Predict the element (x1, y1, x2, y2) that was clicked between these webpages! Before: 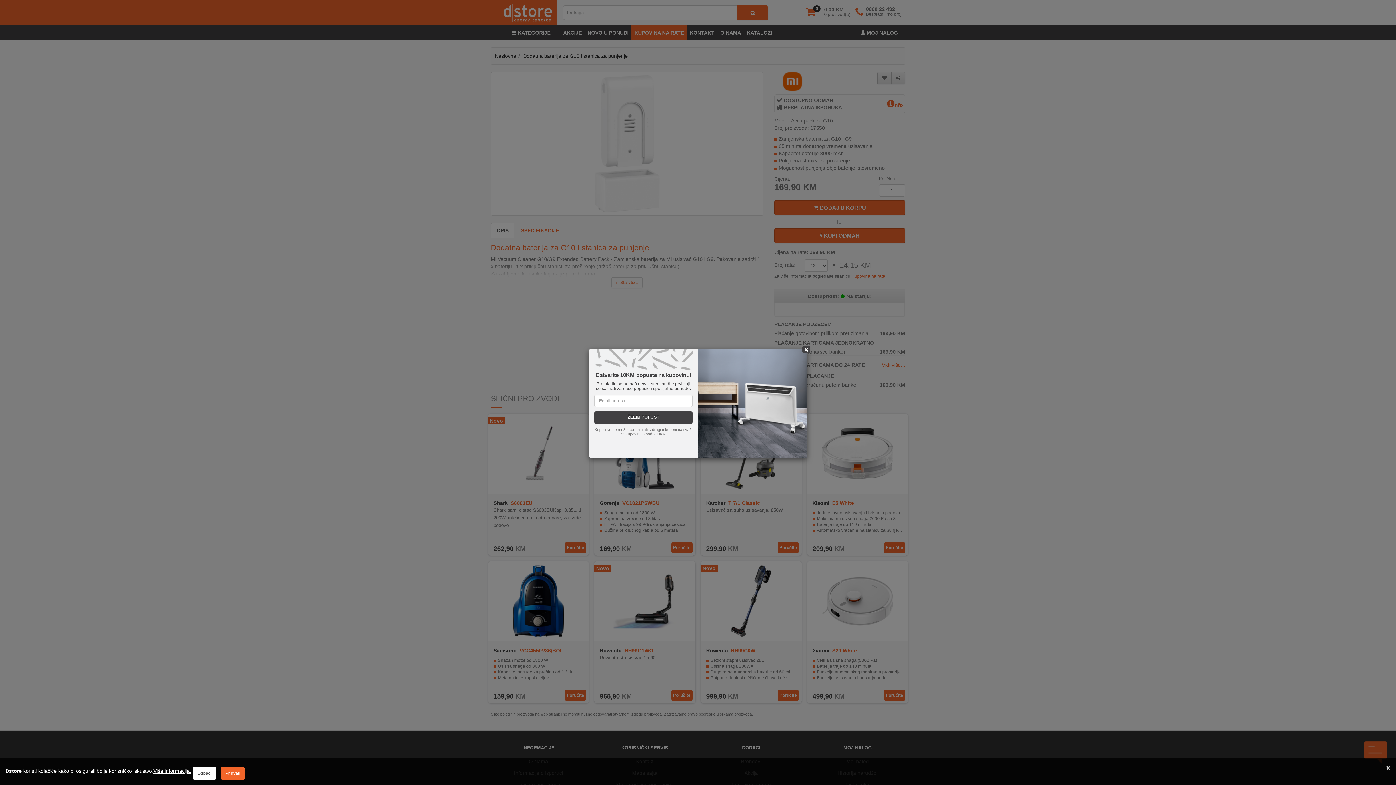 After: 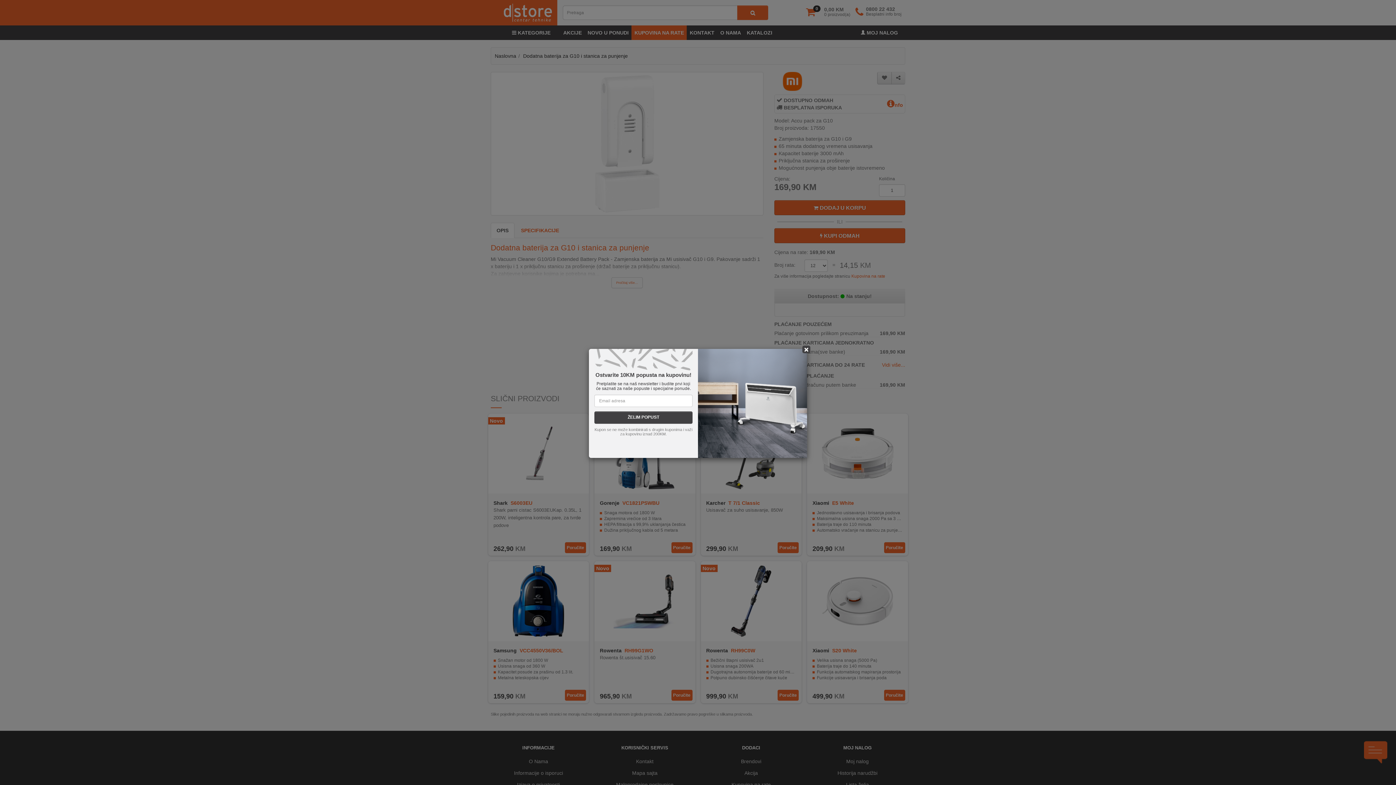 Action: label: Odbaci bbox: (192, 767, 216, 780)